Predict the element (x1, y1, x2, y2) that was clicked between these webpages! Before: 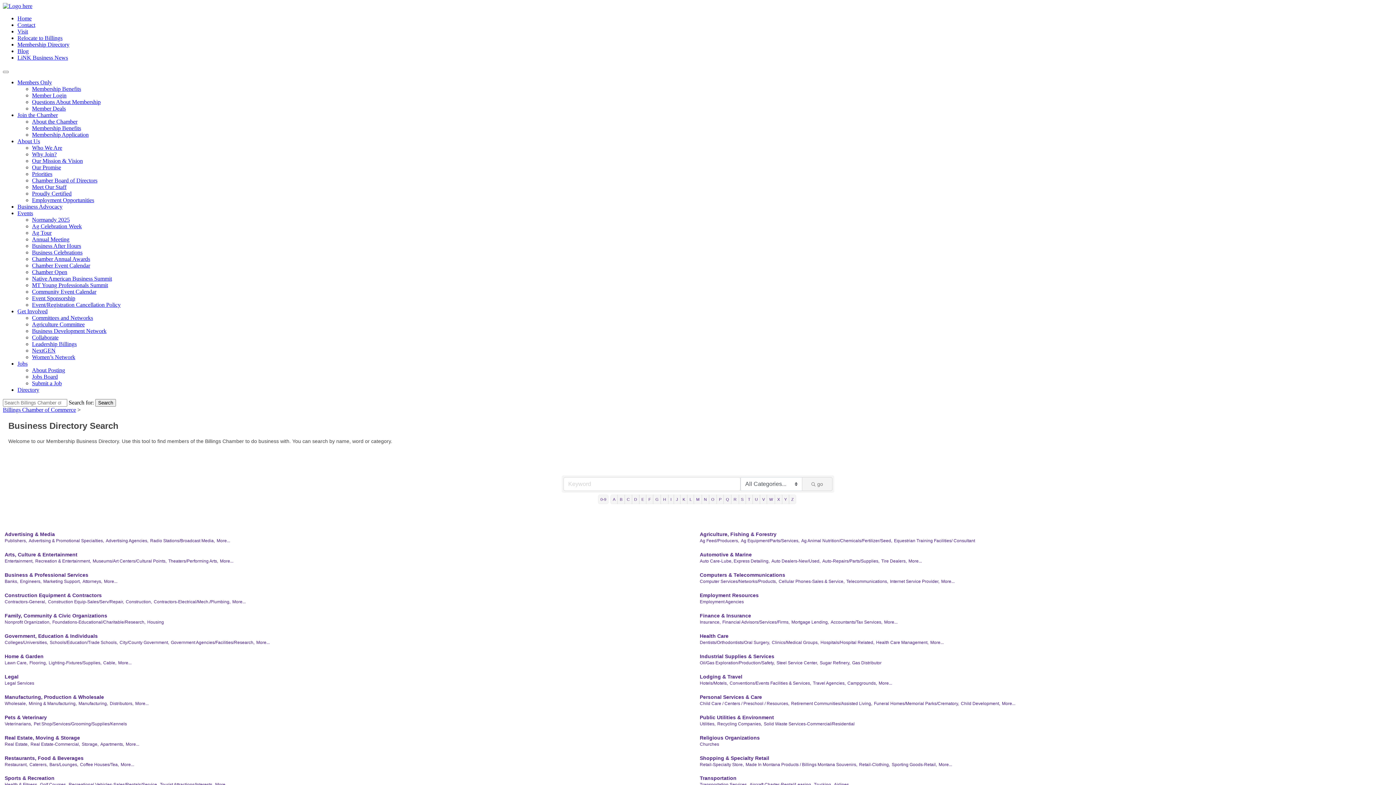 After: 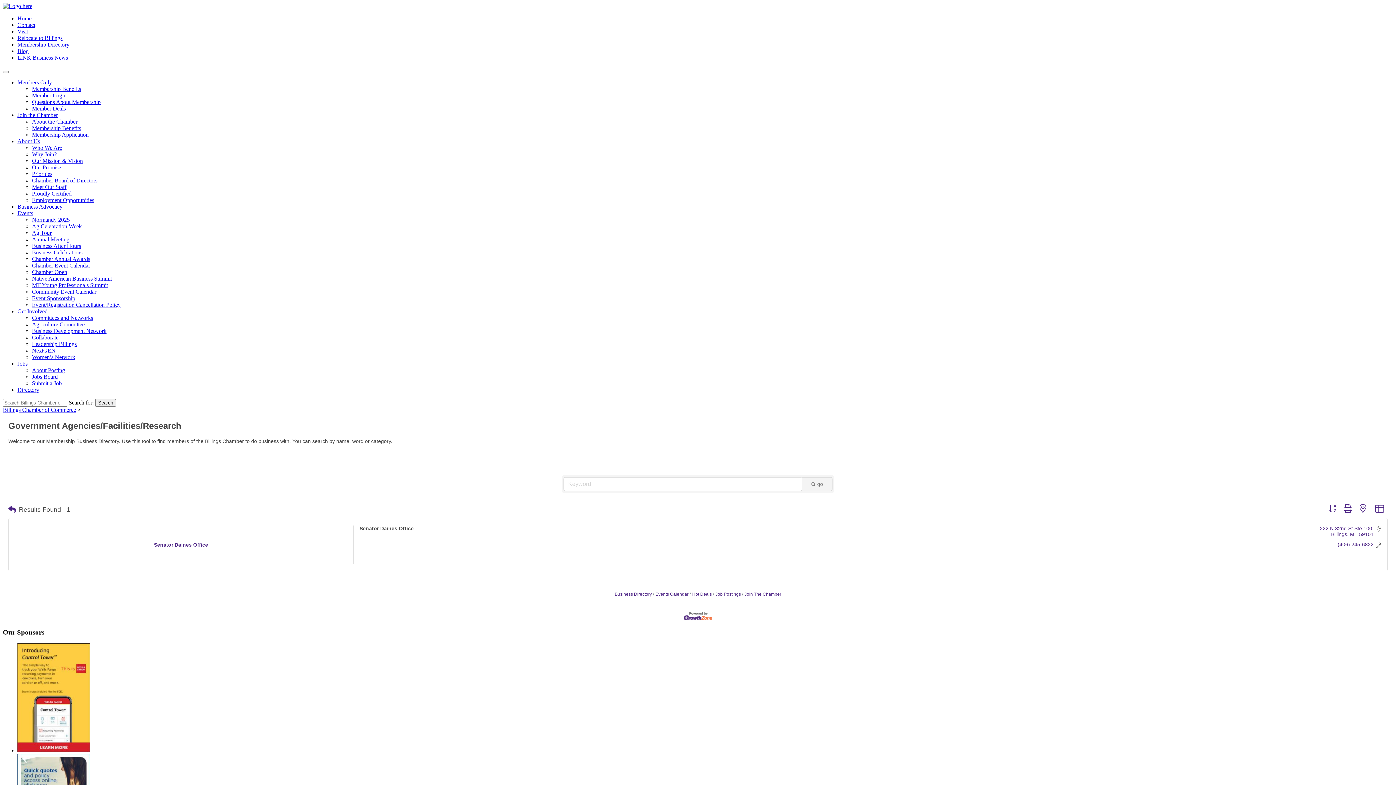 Action: label: Government Agencies/Facilities/Research, bbox: (170, 640, 254, 645)